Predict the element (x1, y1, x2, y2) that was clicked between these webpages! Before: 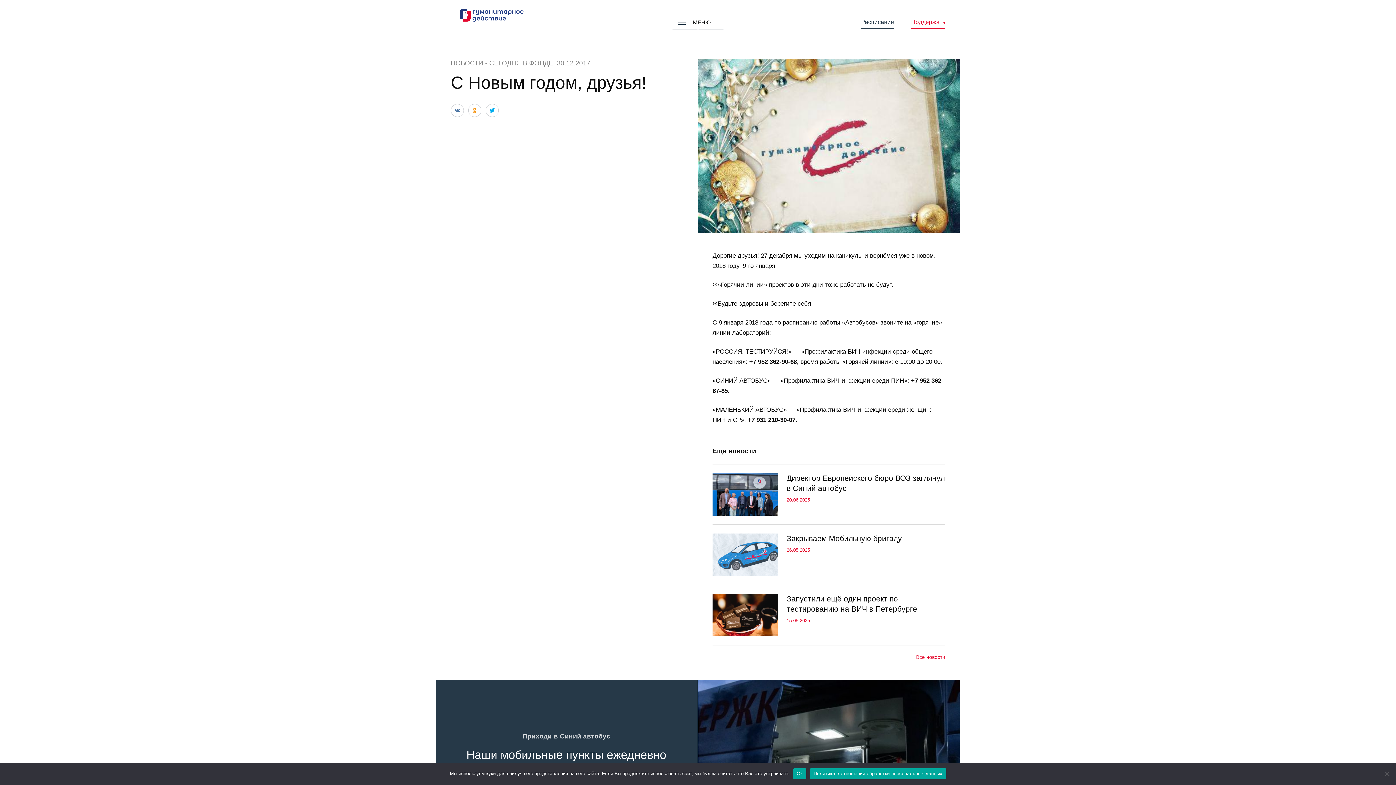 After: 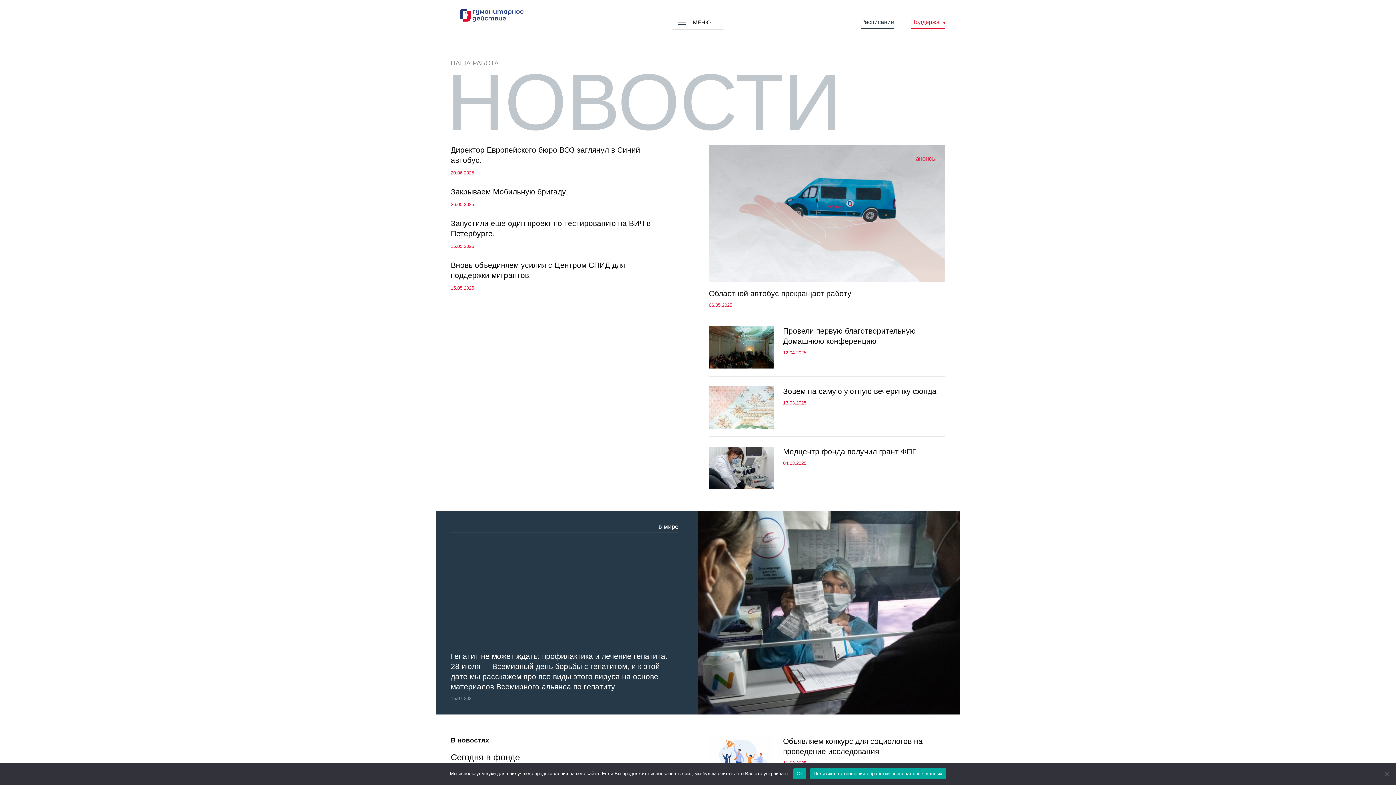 Action: bbox: (450, 59, 483, 66) label: НОВОСТИ